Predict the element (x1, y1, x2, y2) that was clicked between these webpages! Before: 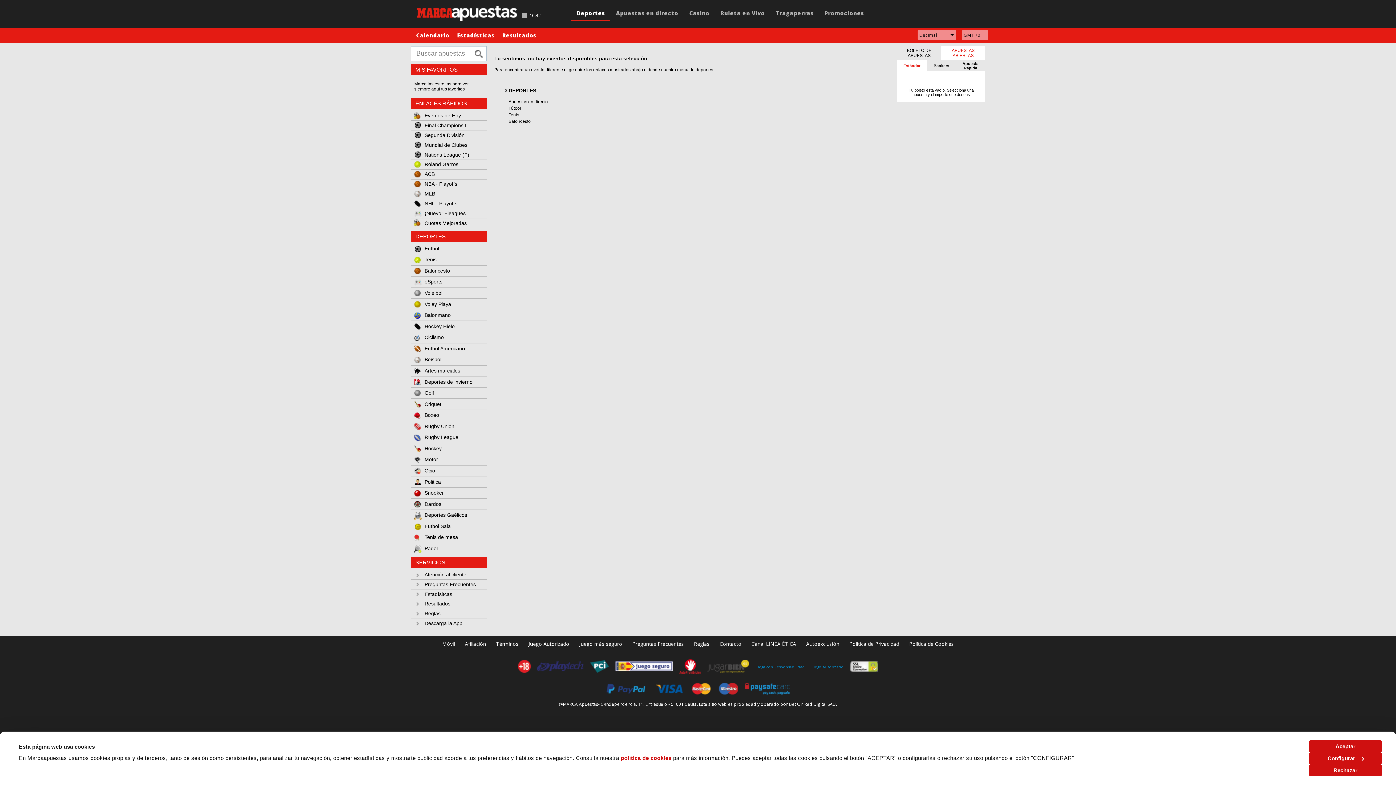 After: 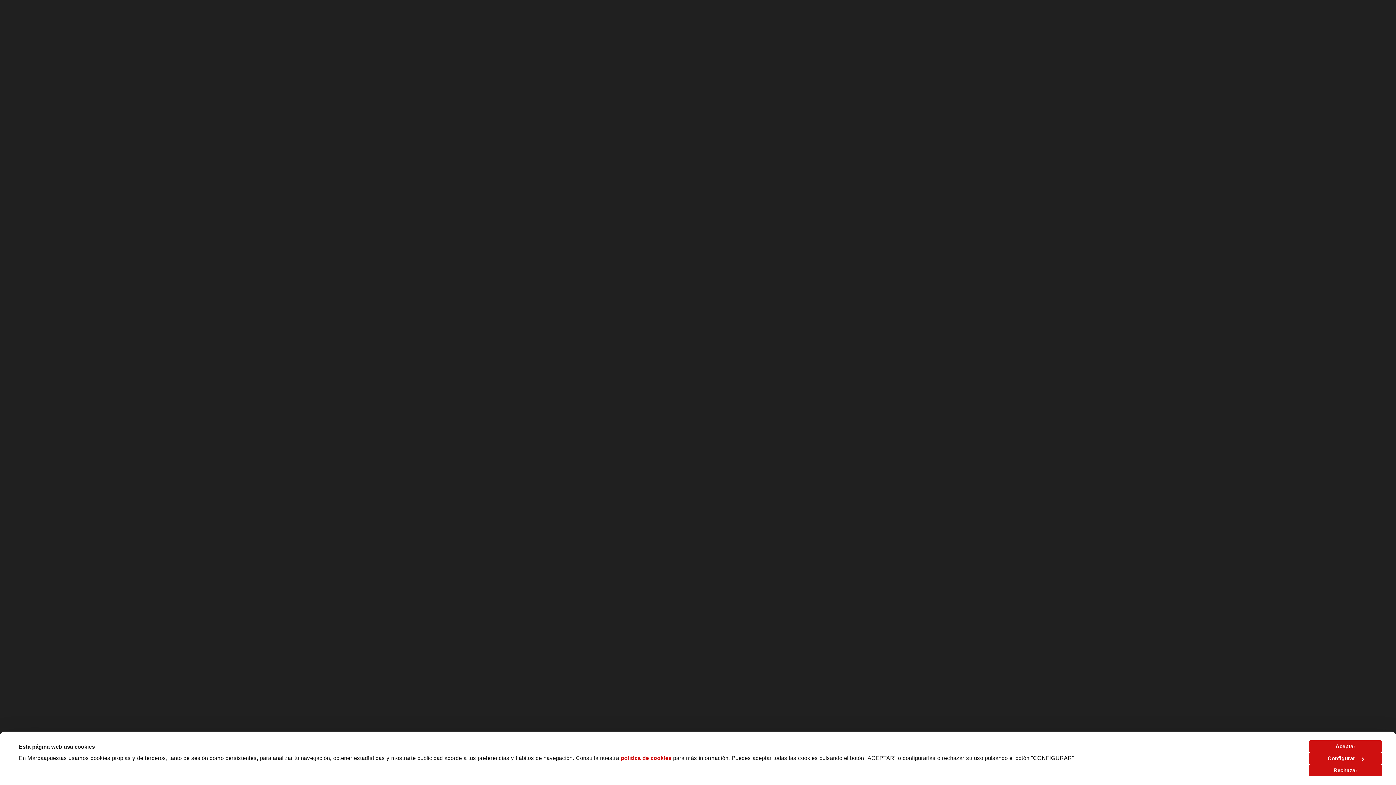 Action: label: Paypal bbox: (605, 683, 646, 694)